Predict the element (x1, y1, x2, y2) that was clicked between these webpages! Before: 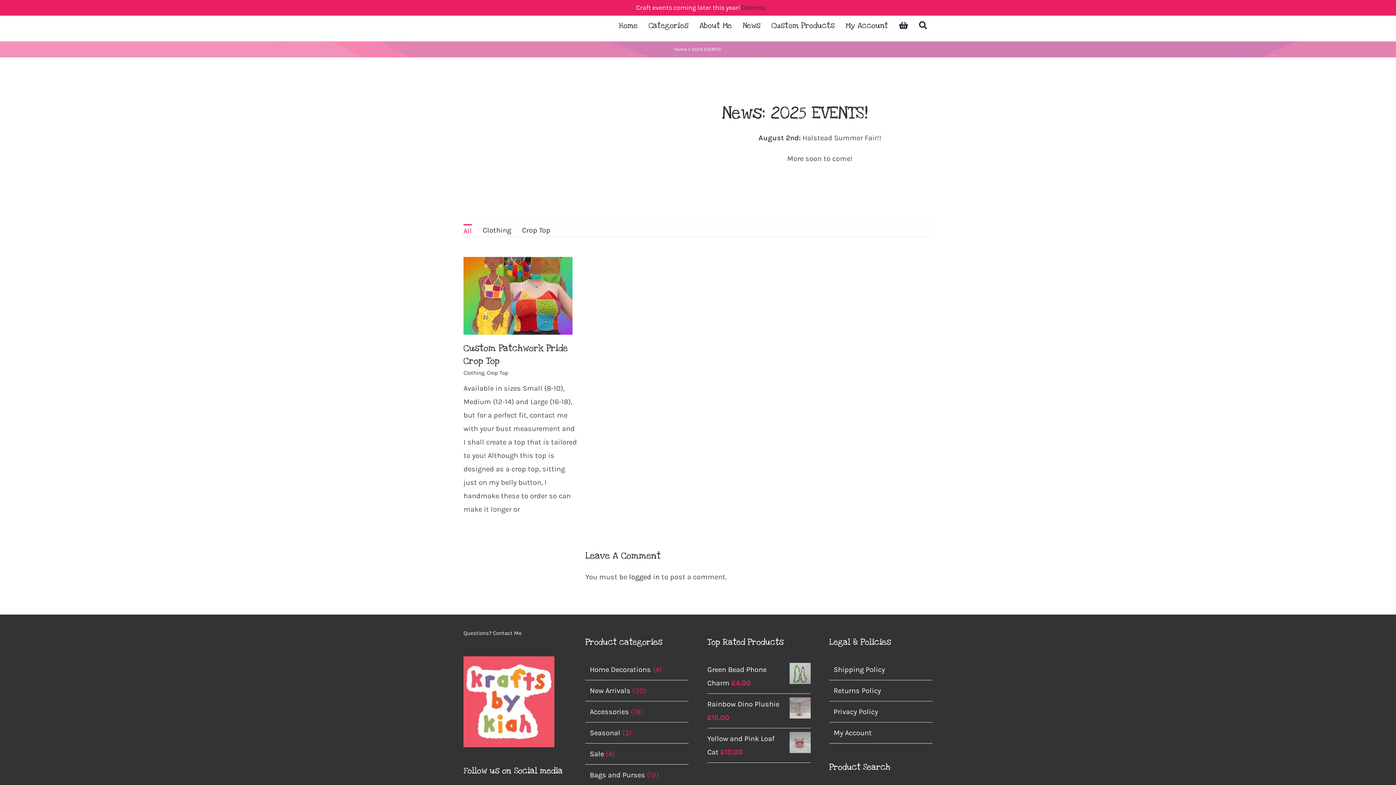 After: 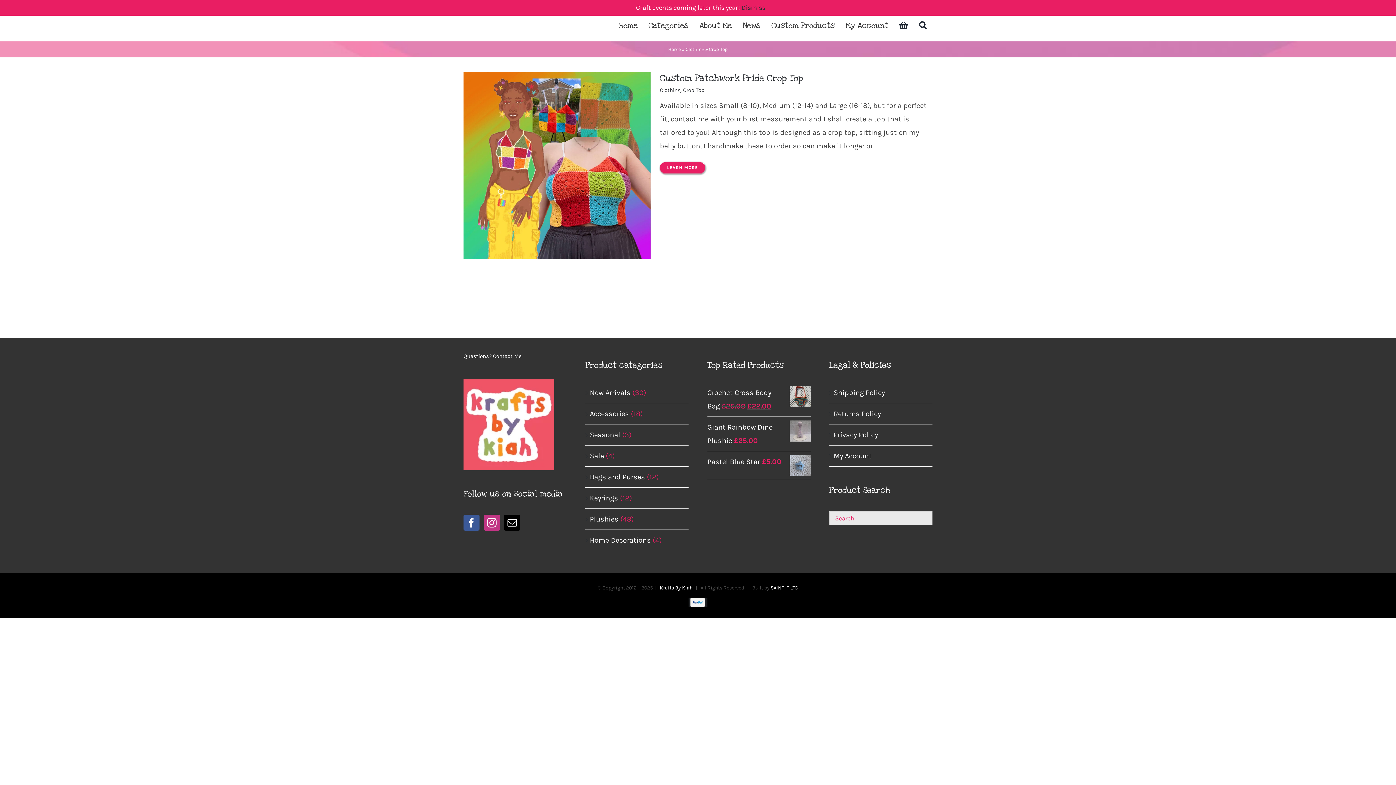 Action: bbox: (486, 369, 508, 376) label: Crop Top